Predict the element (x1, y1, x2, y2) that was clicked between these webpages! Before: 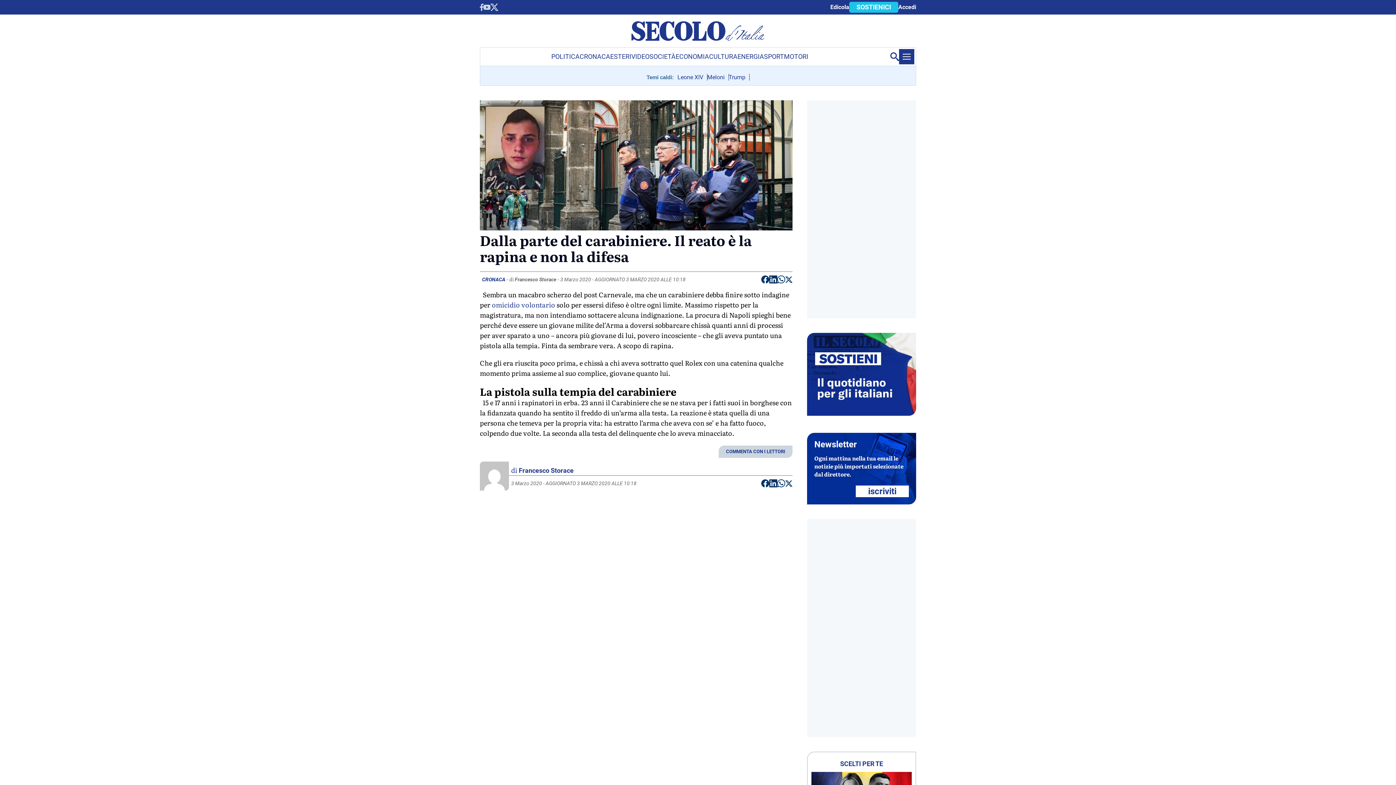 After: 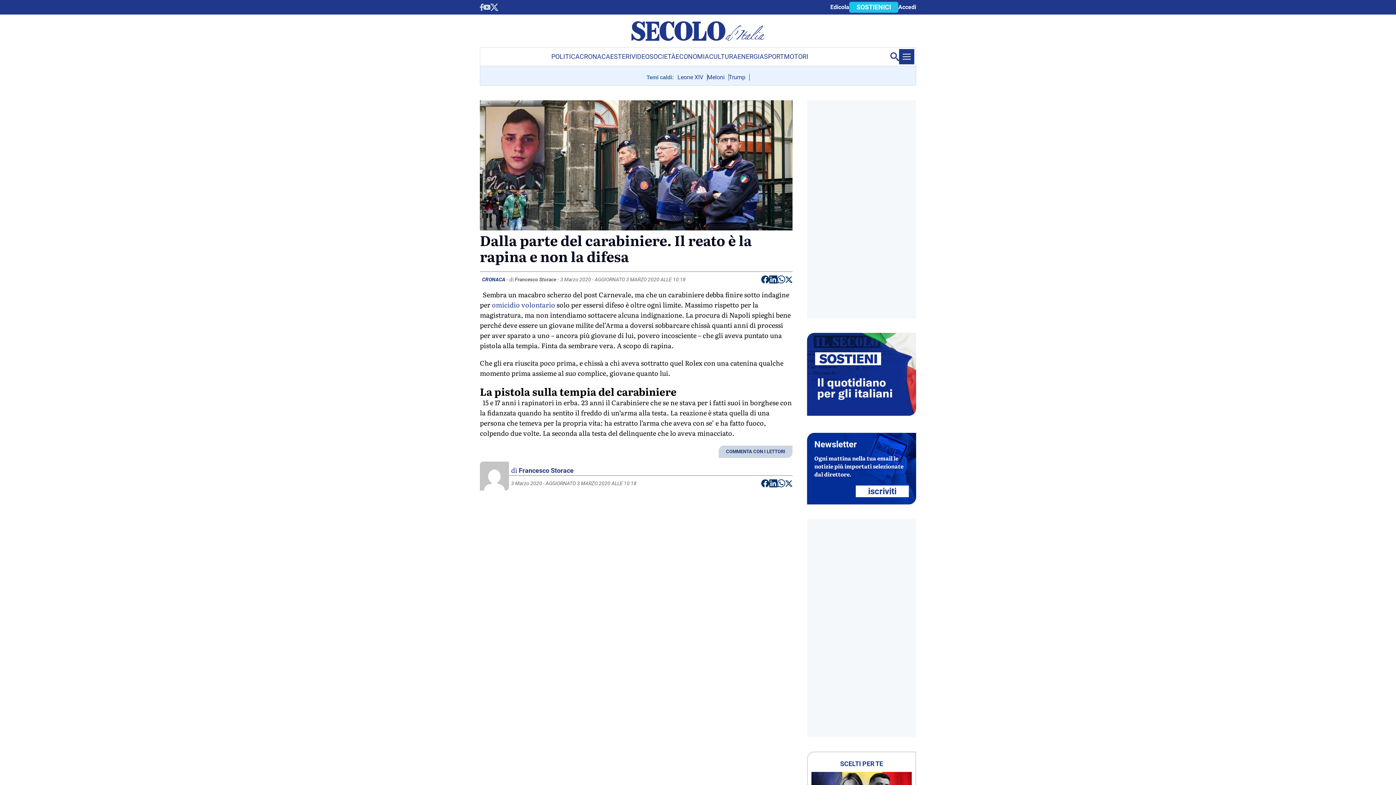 Action: label: Condividi su Twitter bbox: (785, 276, 792, 285)